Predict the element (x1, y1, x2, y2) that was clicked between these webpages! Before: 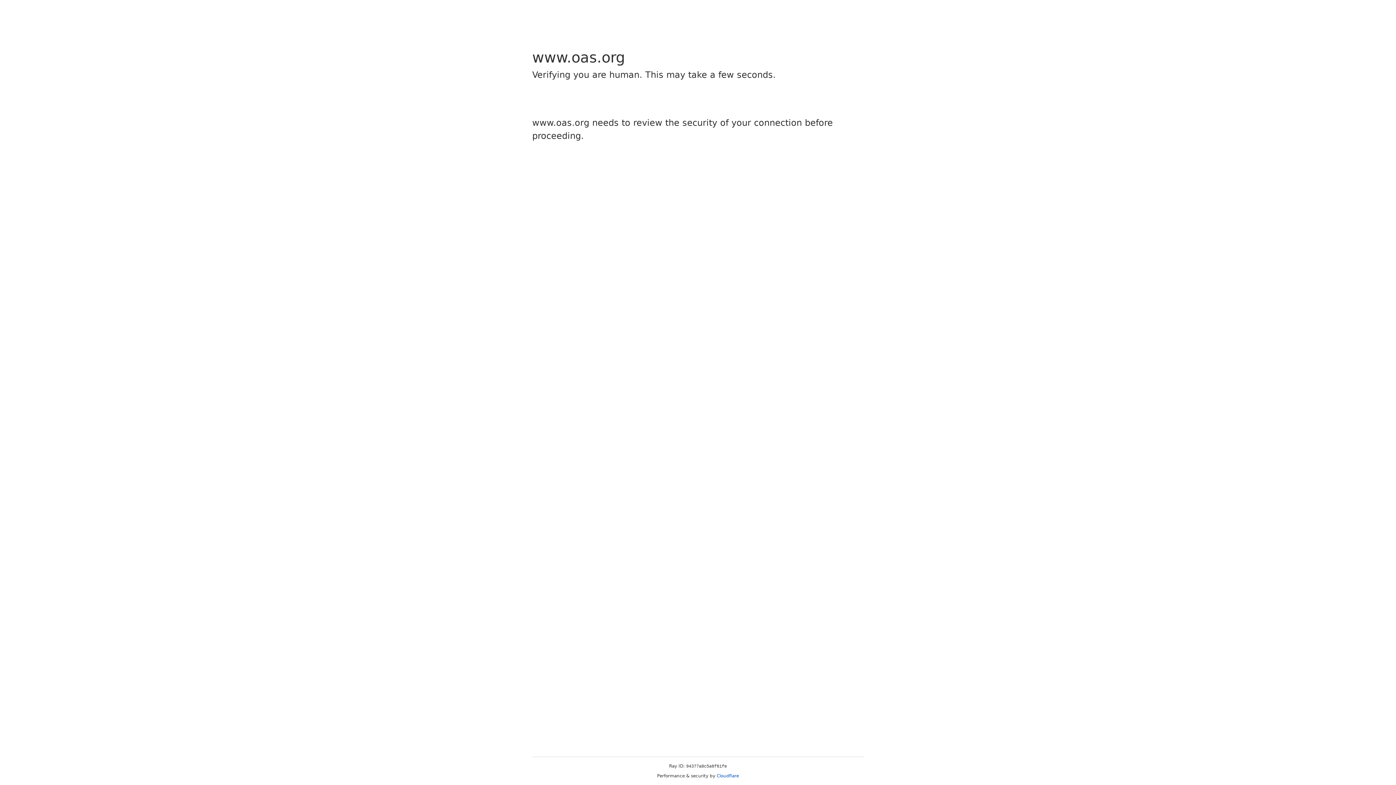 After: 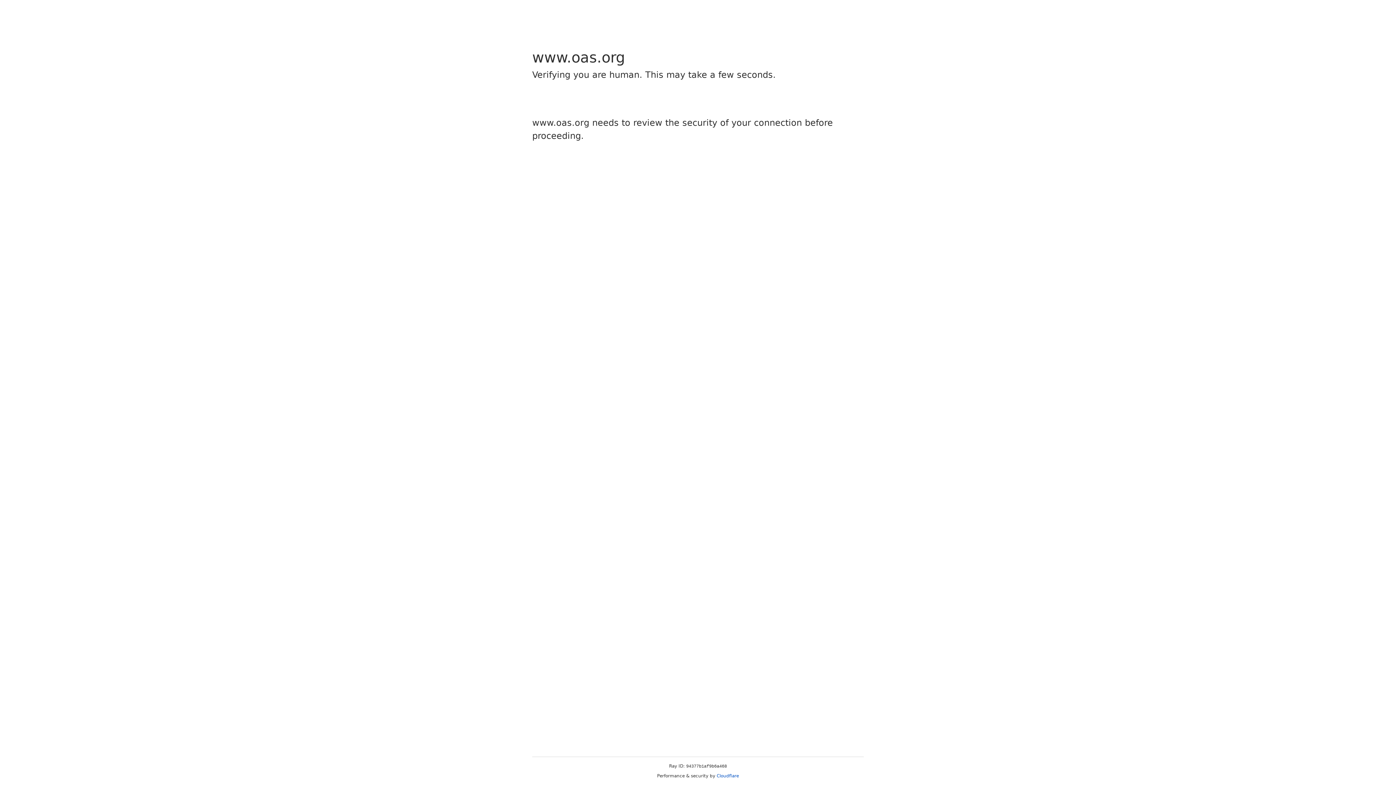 Action: label: Cloudflare bbox: (716, 773, 739, 778)